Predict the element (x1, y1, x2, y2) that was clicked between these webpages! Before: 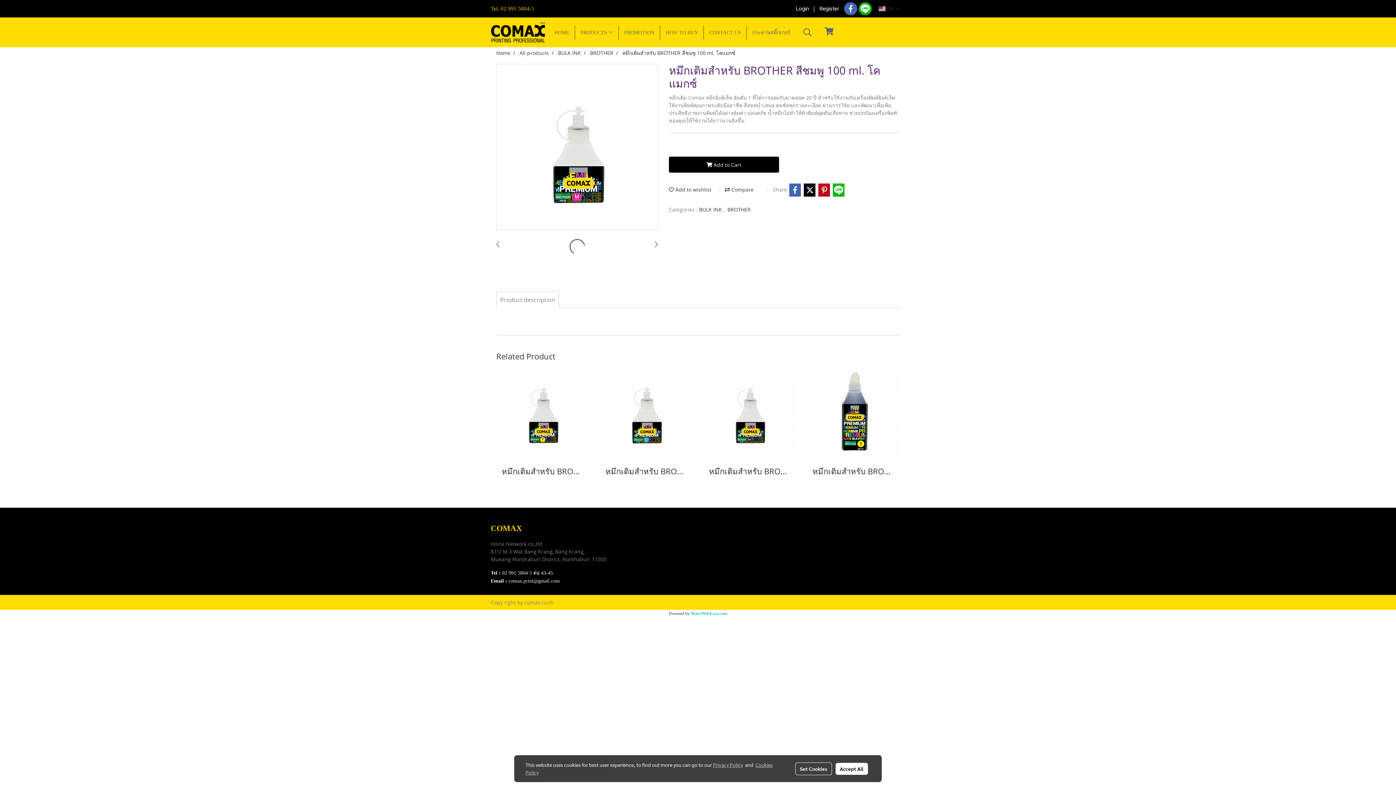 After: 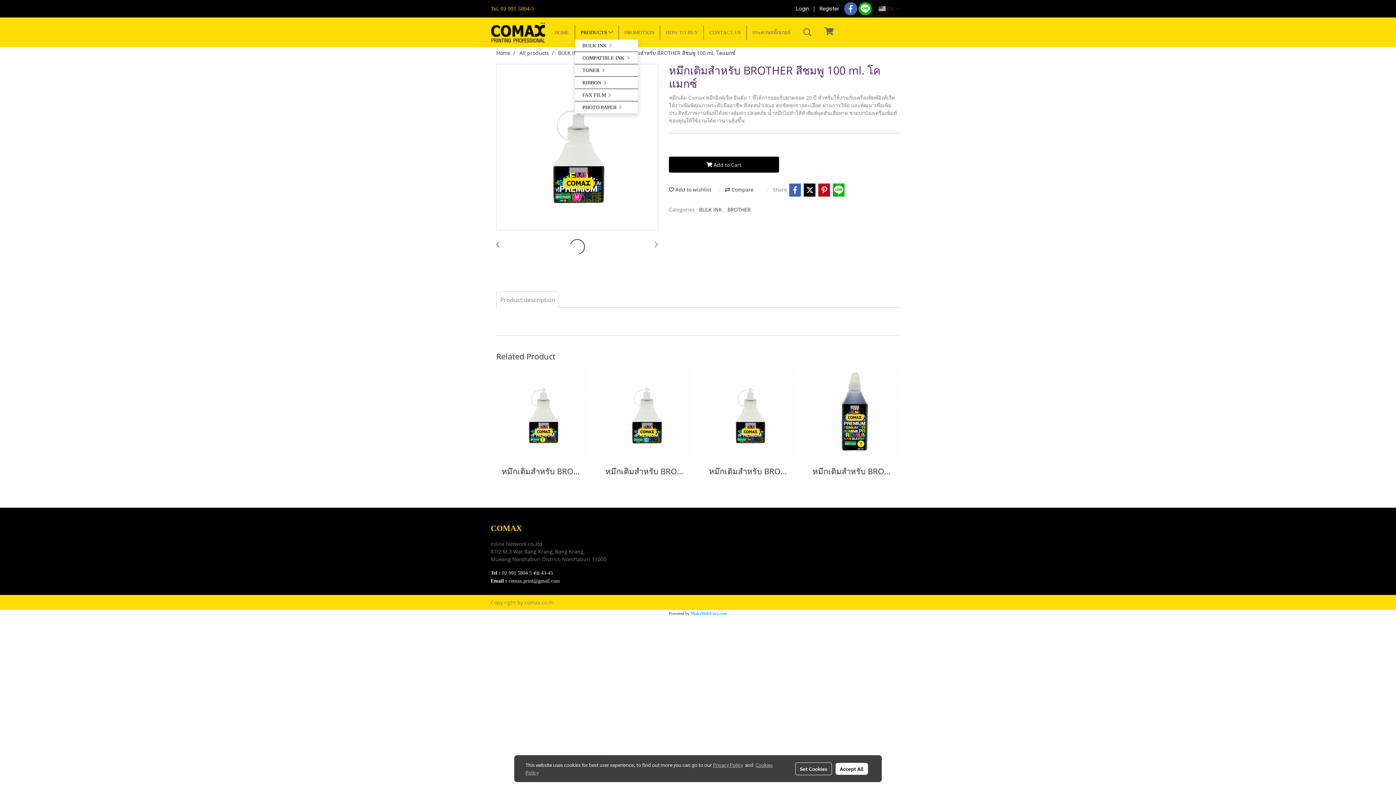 Action: bbox: (575, 25, 618, 39) label: PRODUCTS 